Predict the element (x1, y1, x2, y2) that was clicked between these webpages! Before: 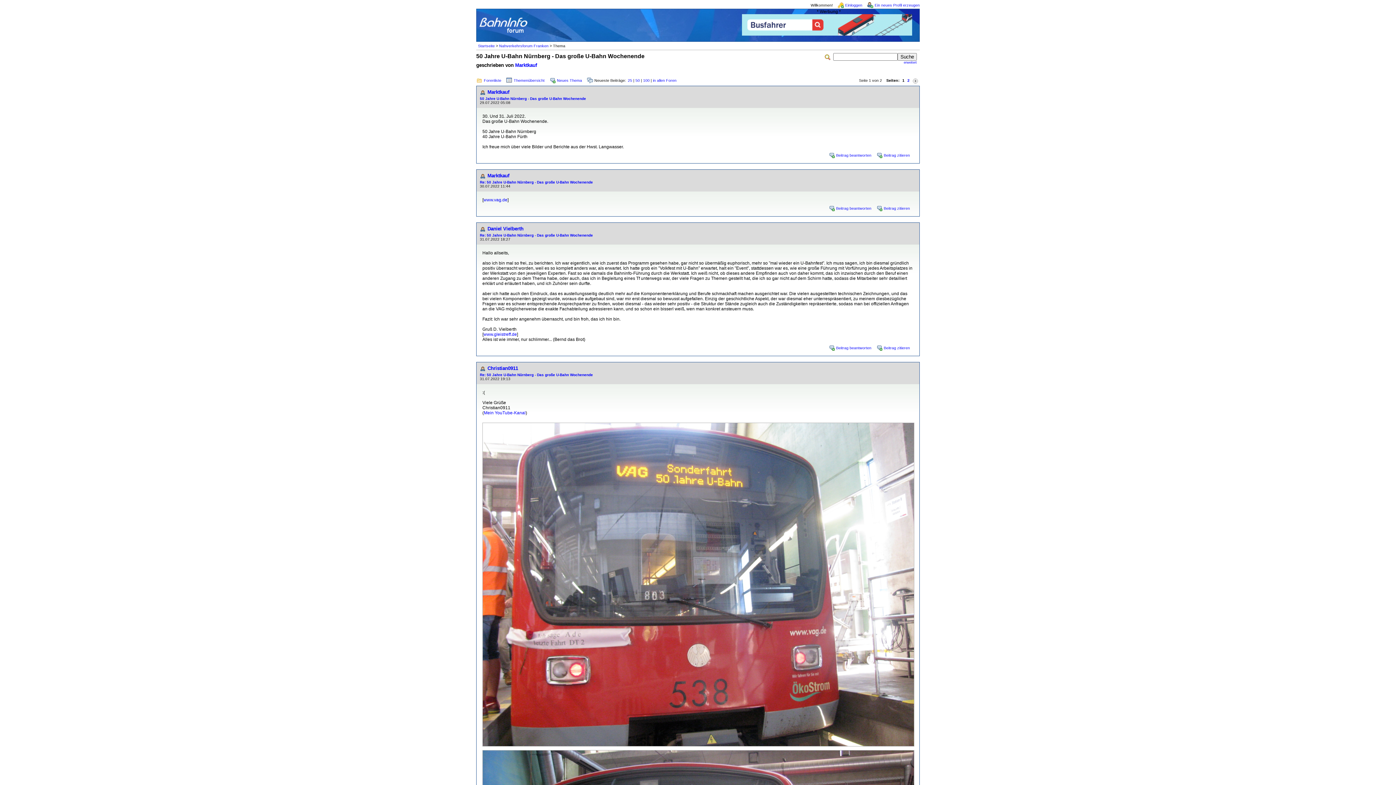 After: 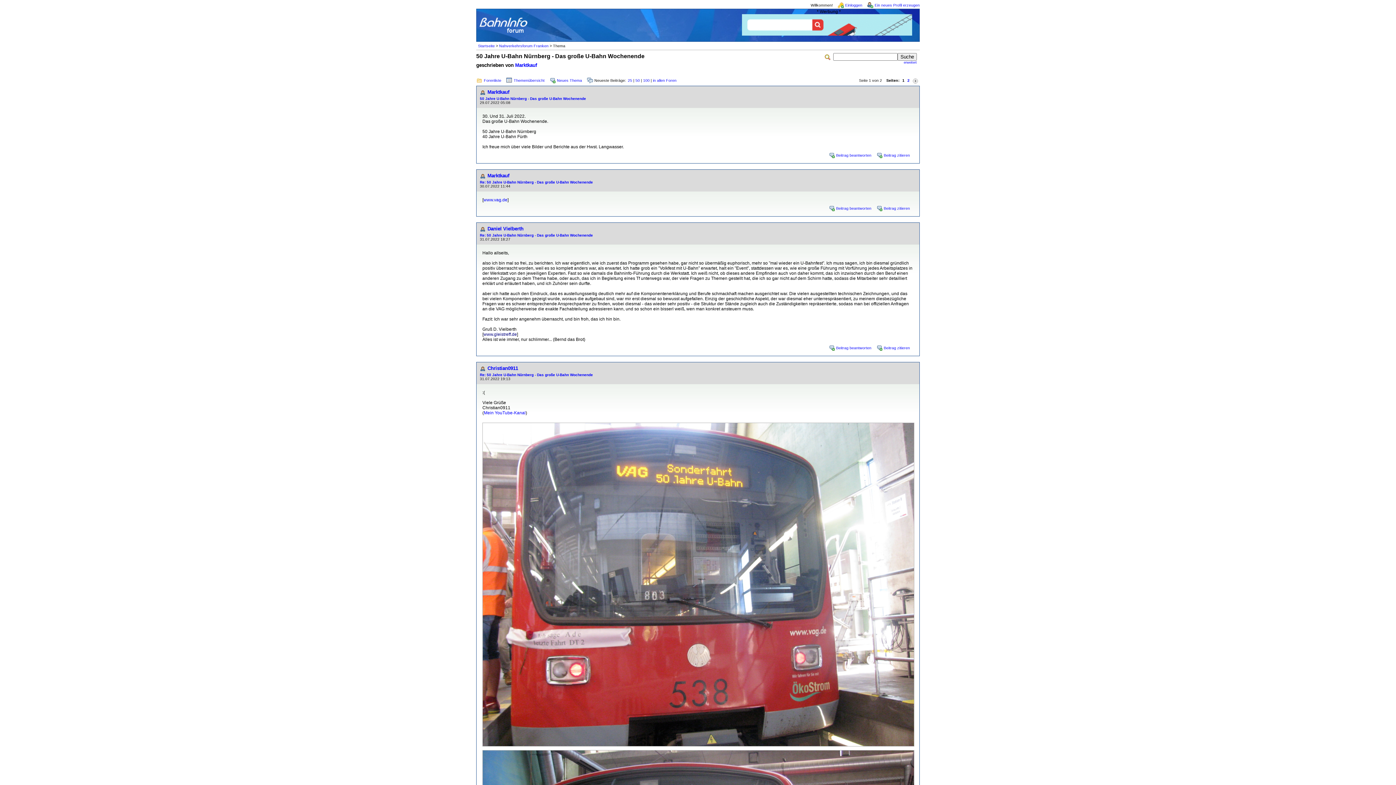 Action: bbox: (483, 331, 517, 336) label: www.gleistreff.de